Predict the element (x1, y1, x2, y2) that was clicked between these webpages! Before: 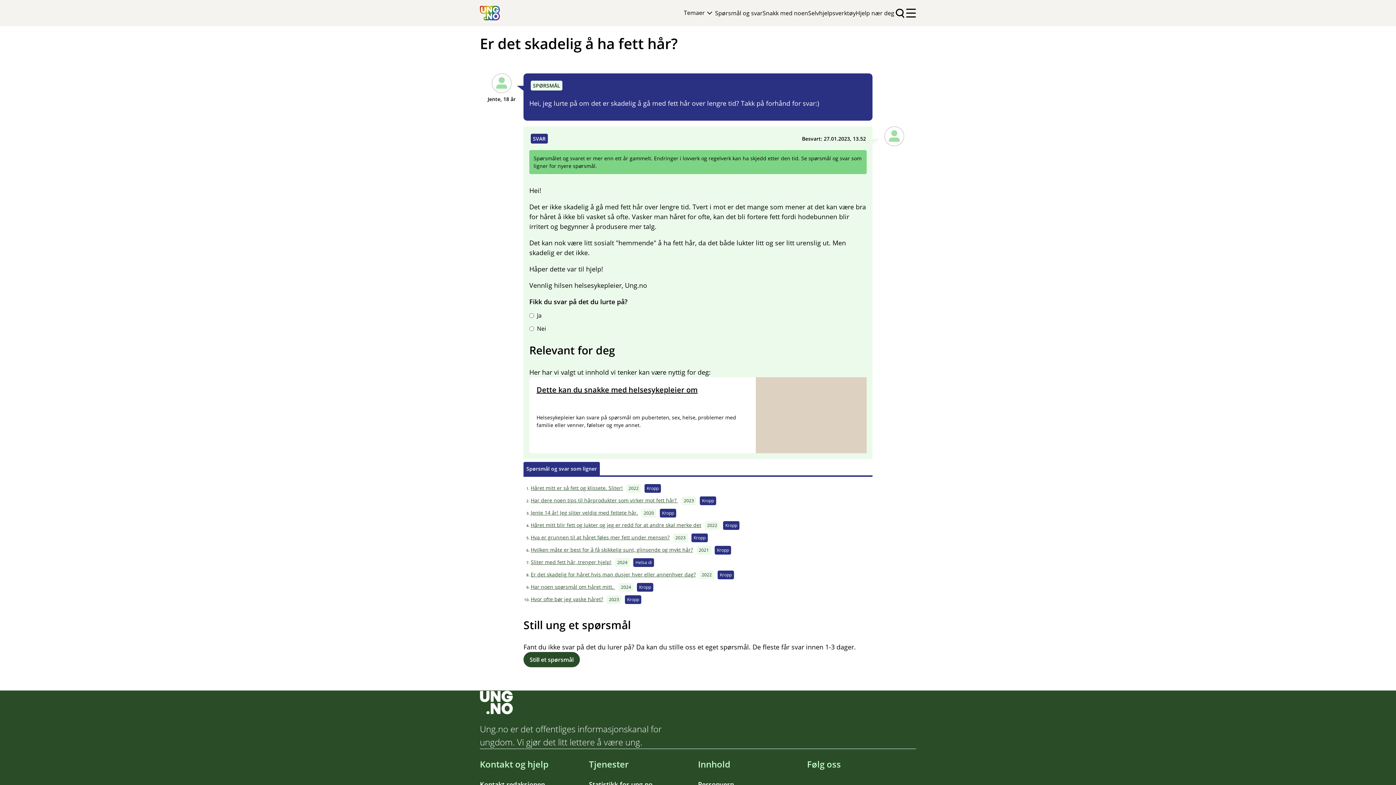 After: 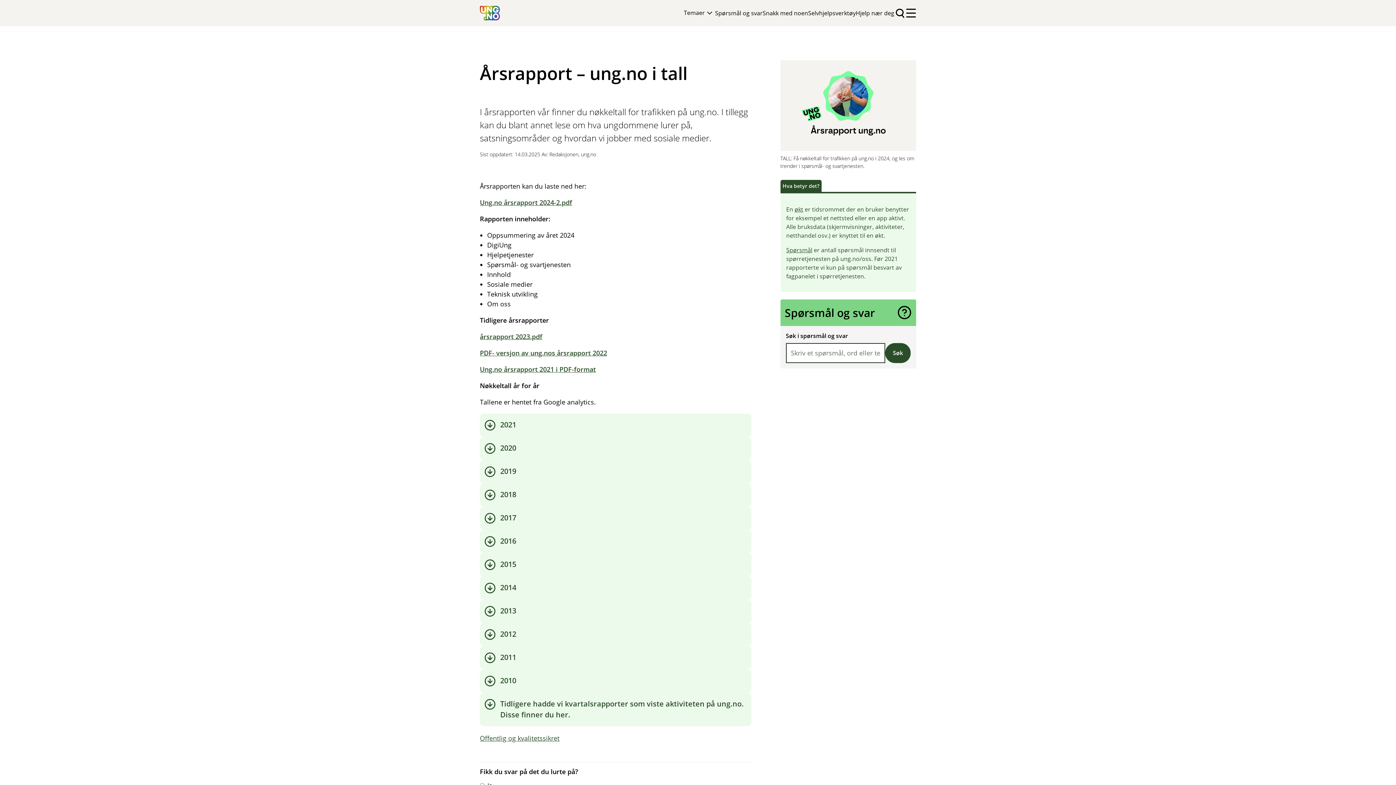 Action: bbox: (589, 475, 652, 484) label: Statistikk for ung.no